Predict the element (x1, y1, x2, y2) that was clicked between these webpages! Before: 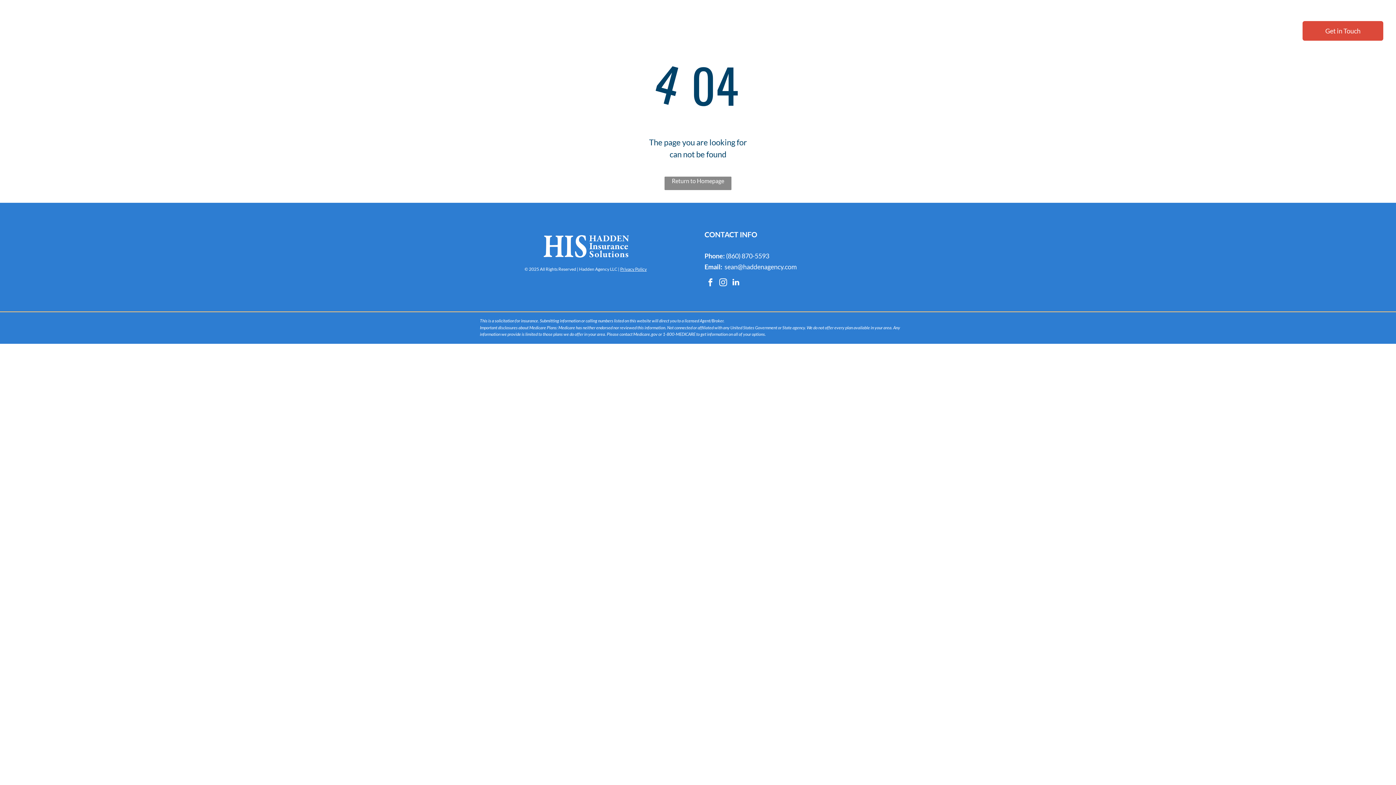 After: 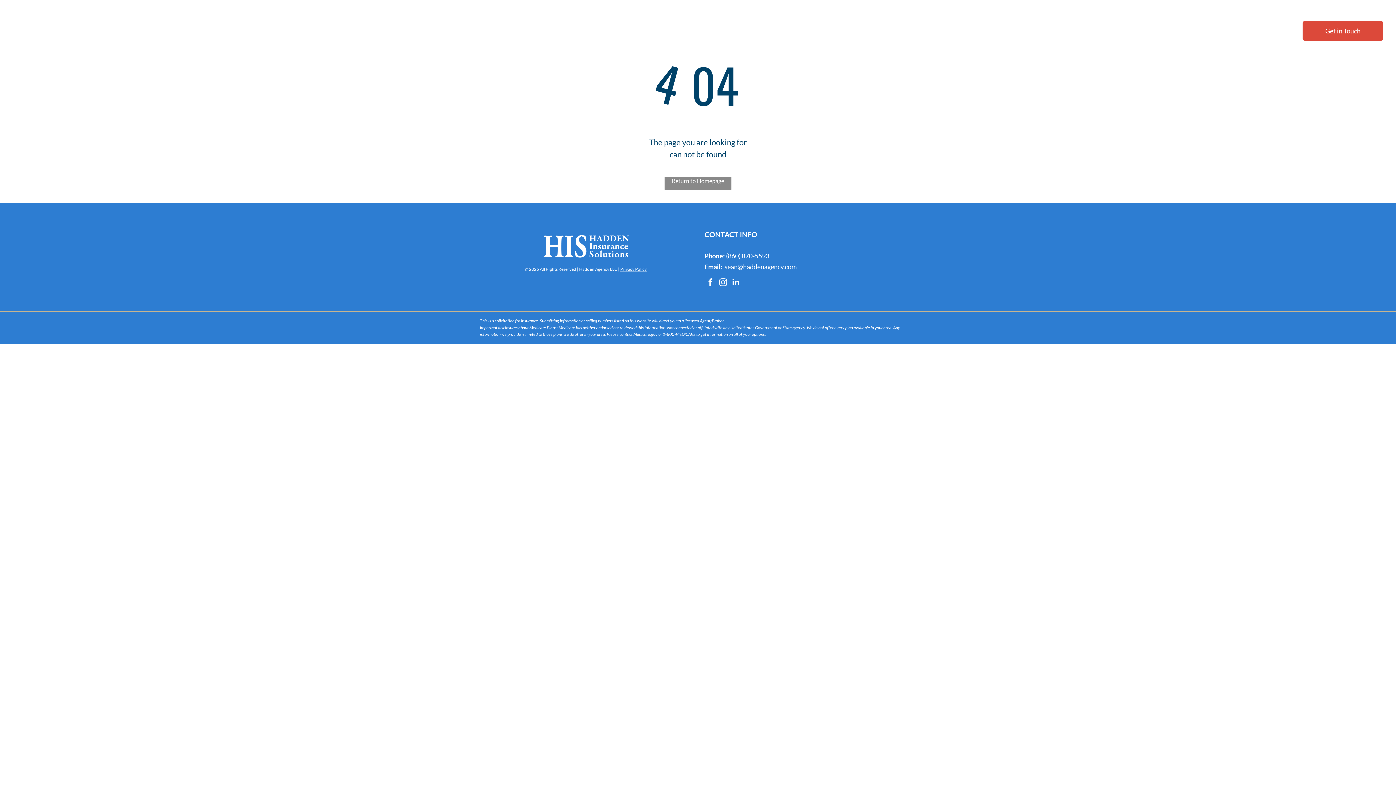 Action: label: Phone bbox: (704, 252, 723, 260)